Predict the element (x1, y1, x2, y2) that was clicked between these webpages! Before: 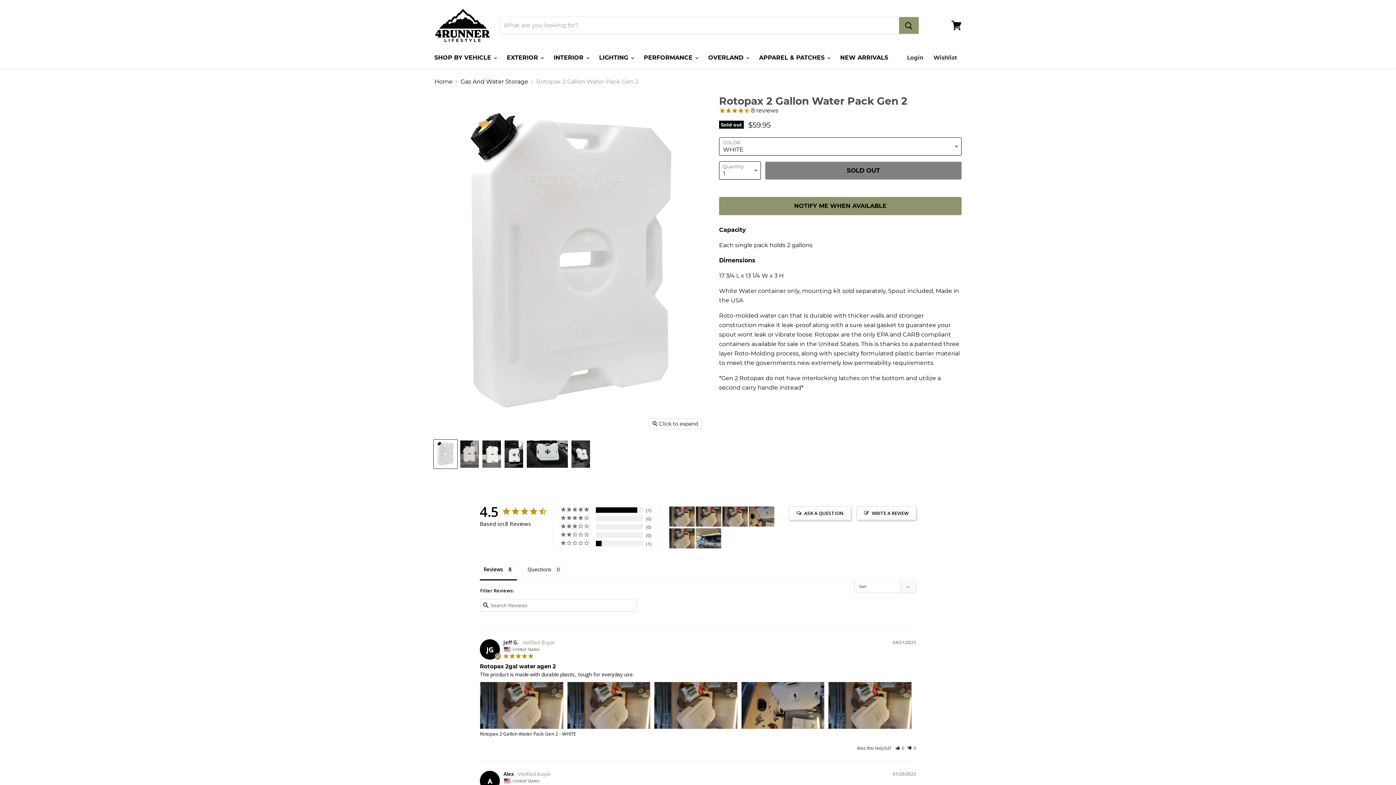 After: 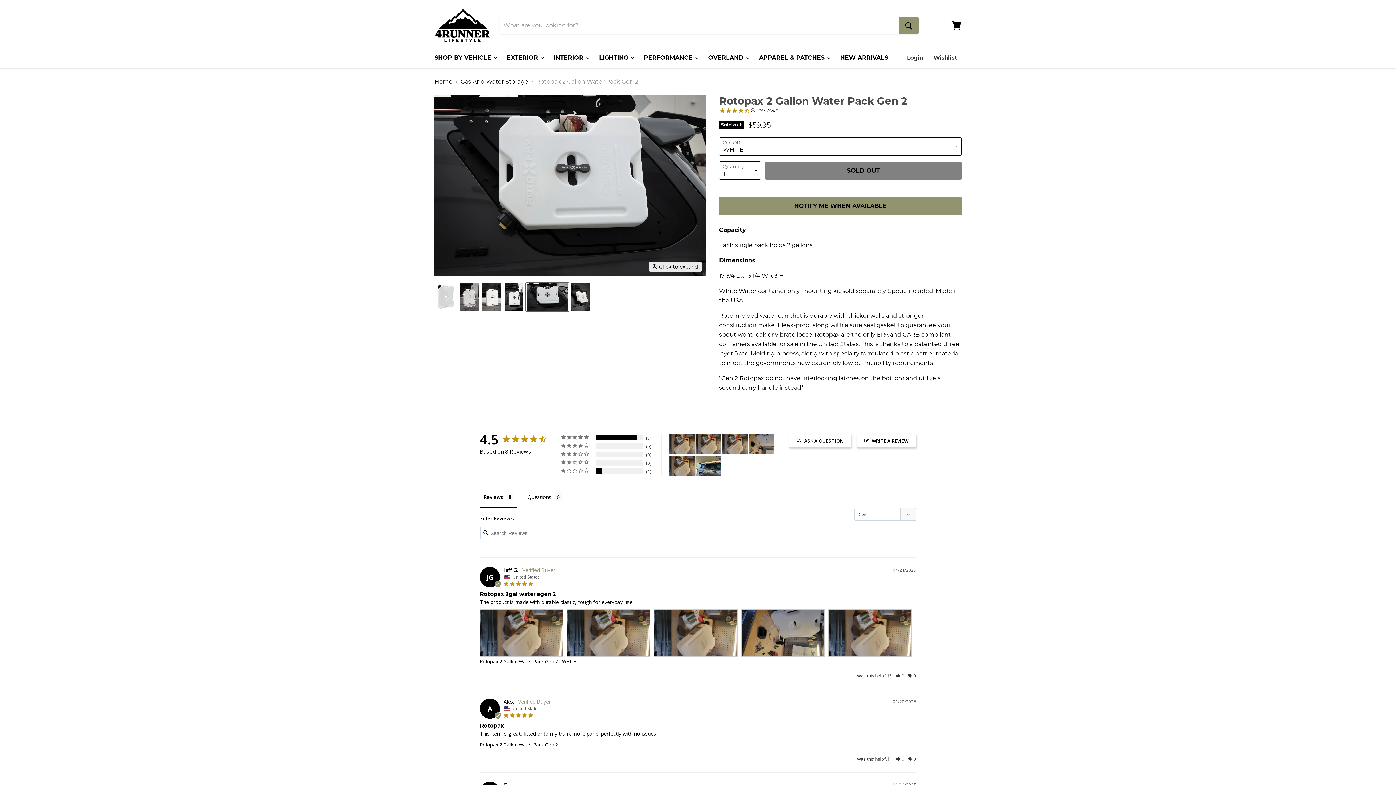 Action: label: Rotopax 2 Gallon Water Pack Gen 2 thumbnail bbox: (526, 440, 568, 468)